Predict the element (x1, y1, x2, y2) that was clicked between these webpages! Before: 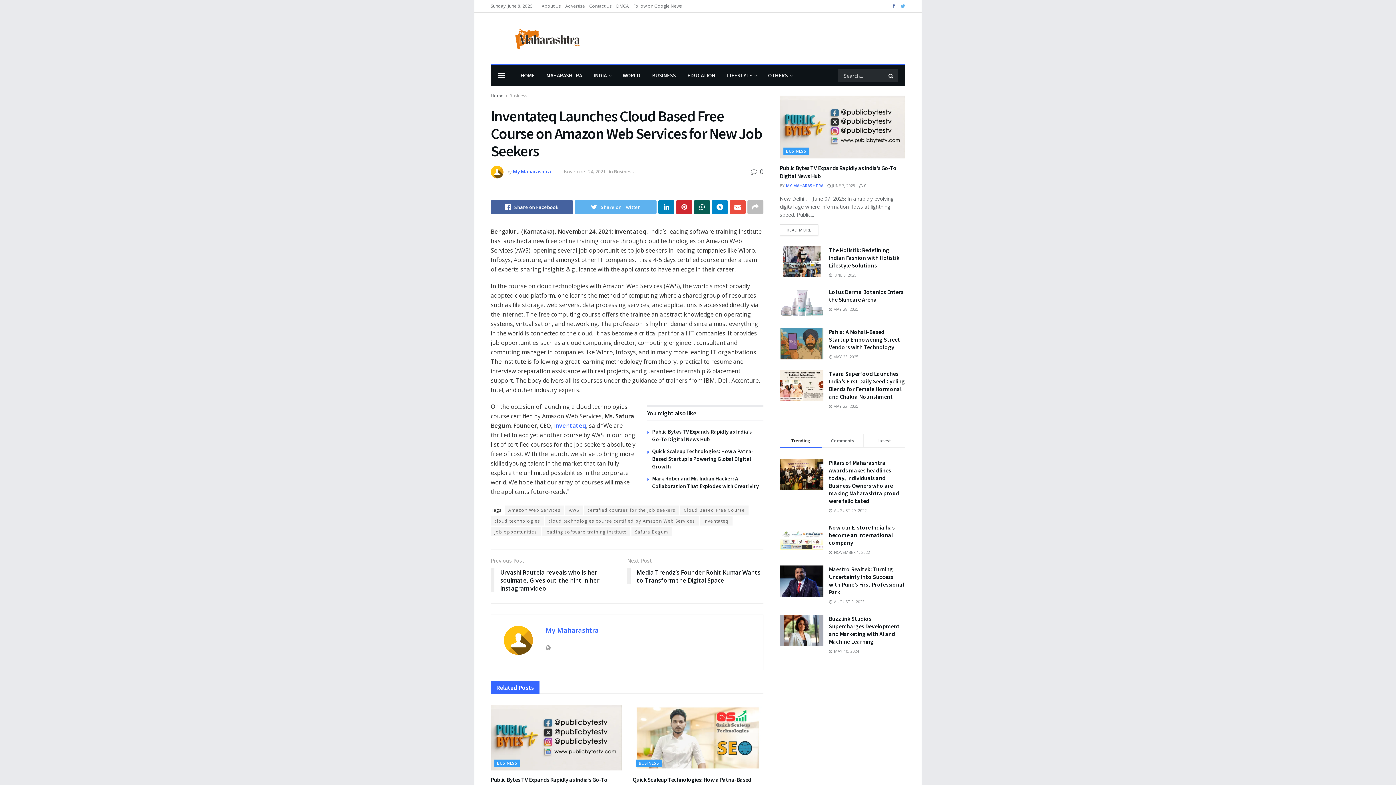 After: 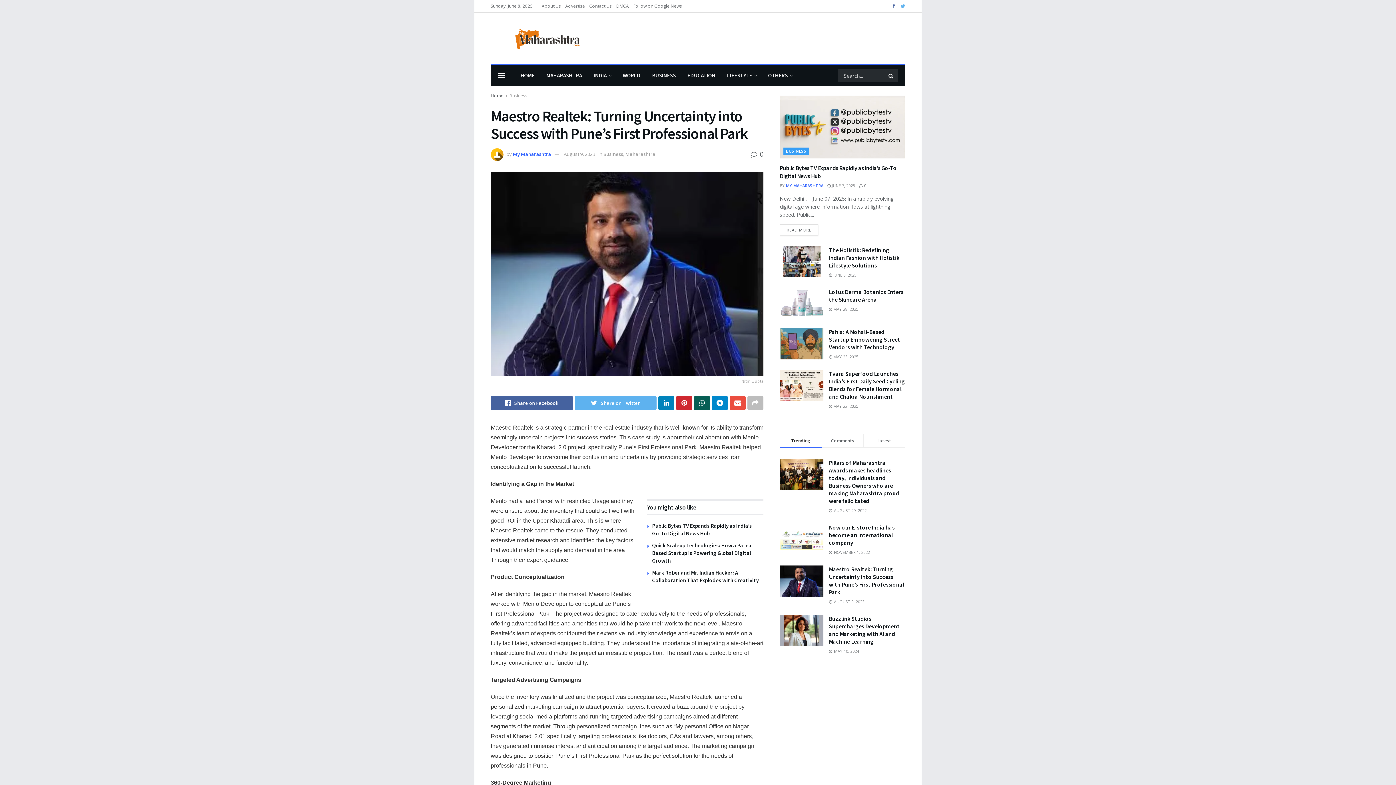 Action: bbox: (829, 565, 904, 596) label: Maestro Realtek: Turning Uncertainty into Success with Pune’s First Professional Park